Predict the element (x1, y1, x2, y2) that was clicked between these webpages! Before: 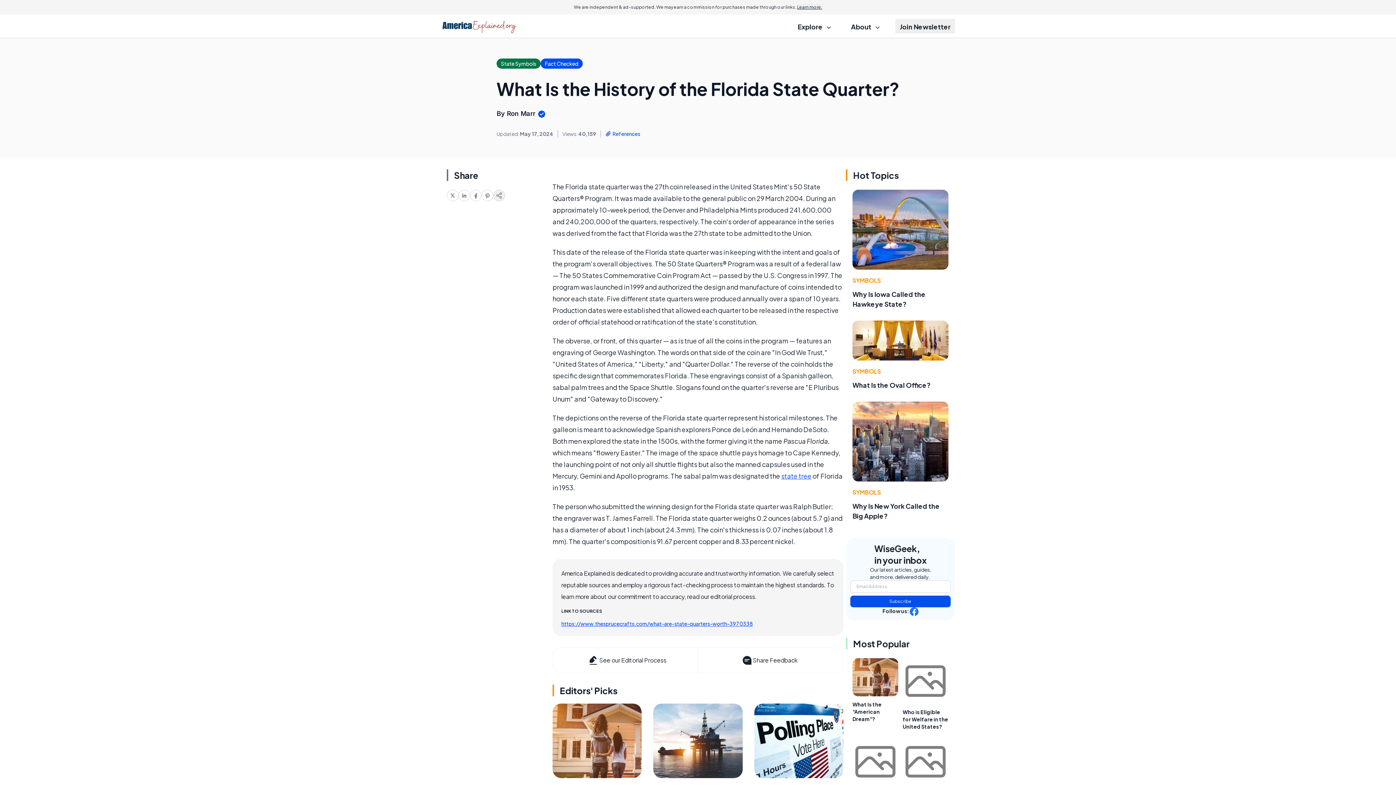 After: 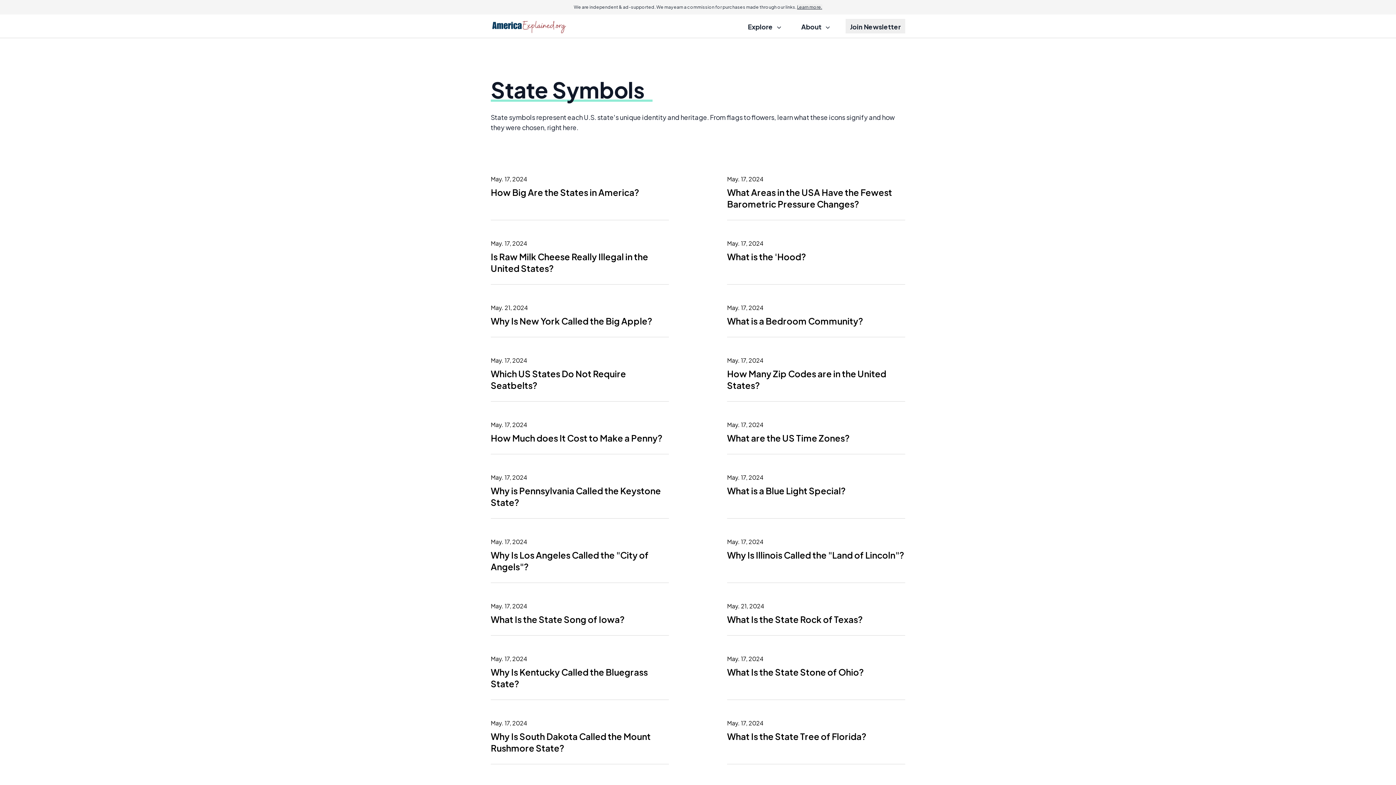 Action: label: State Symbols bbox: (496, 58, 540, 68)